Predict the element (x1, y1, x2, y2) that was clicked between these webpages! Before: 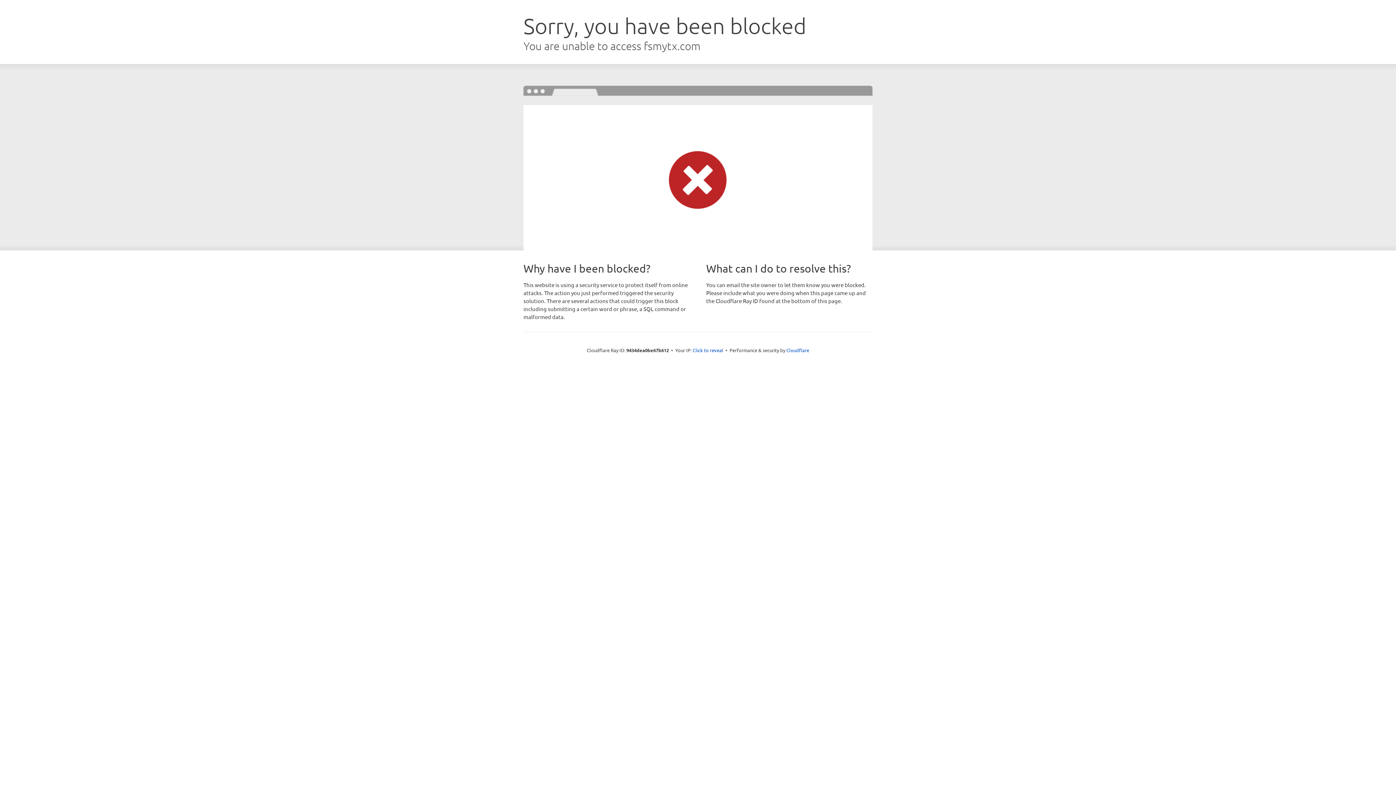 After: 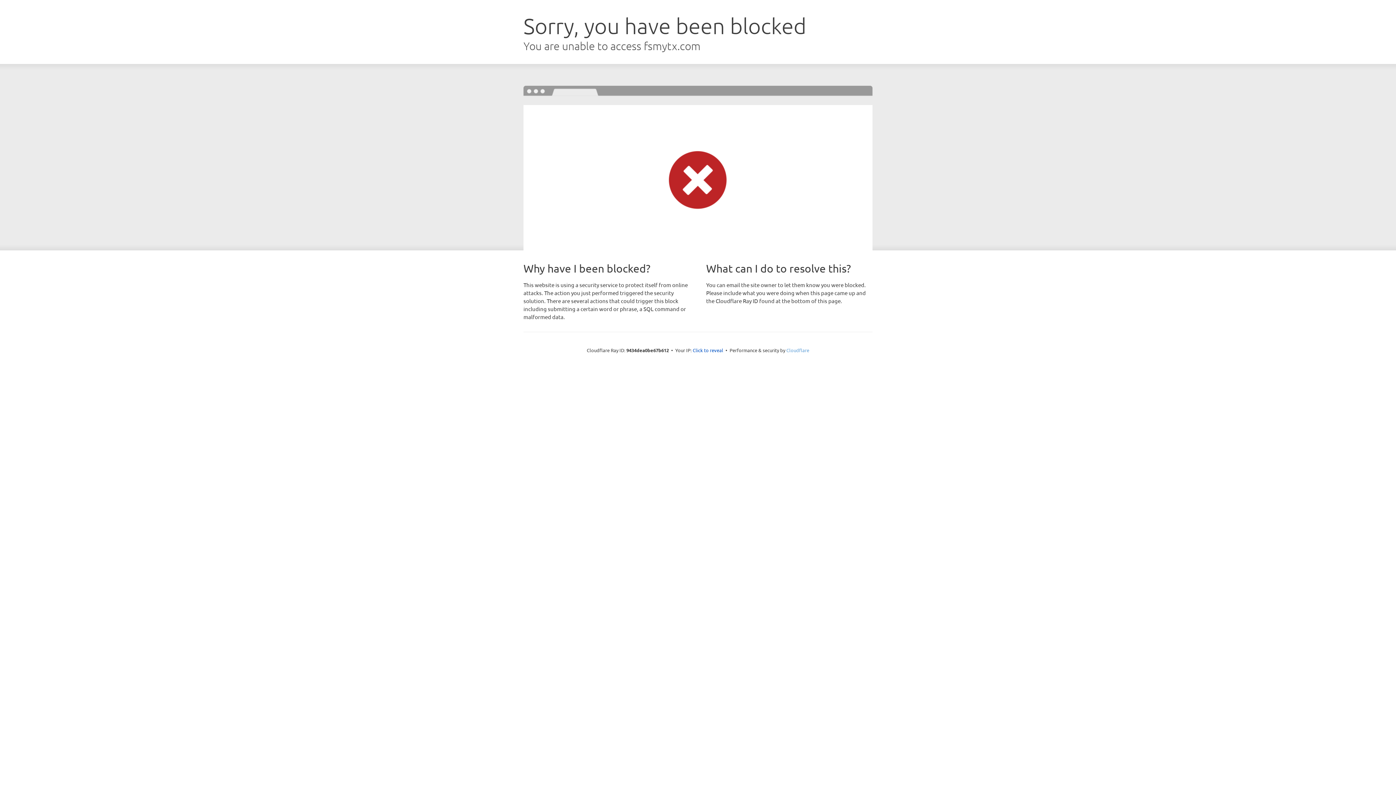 Action: bbox: (786, 347, 809, 353) label: Cloudflare